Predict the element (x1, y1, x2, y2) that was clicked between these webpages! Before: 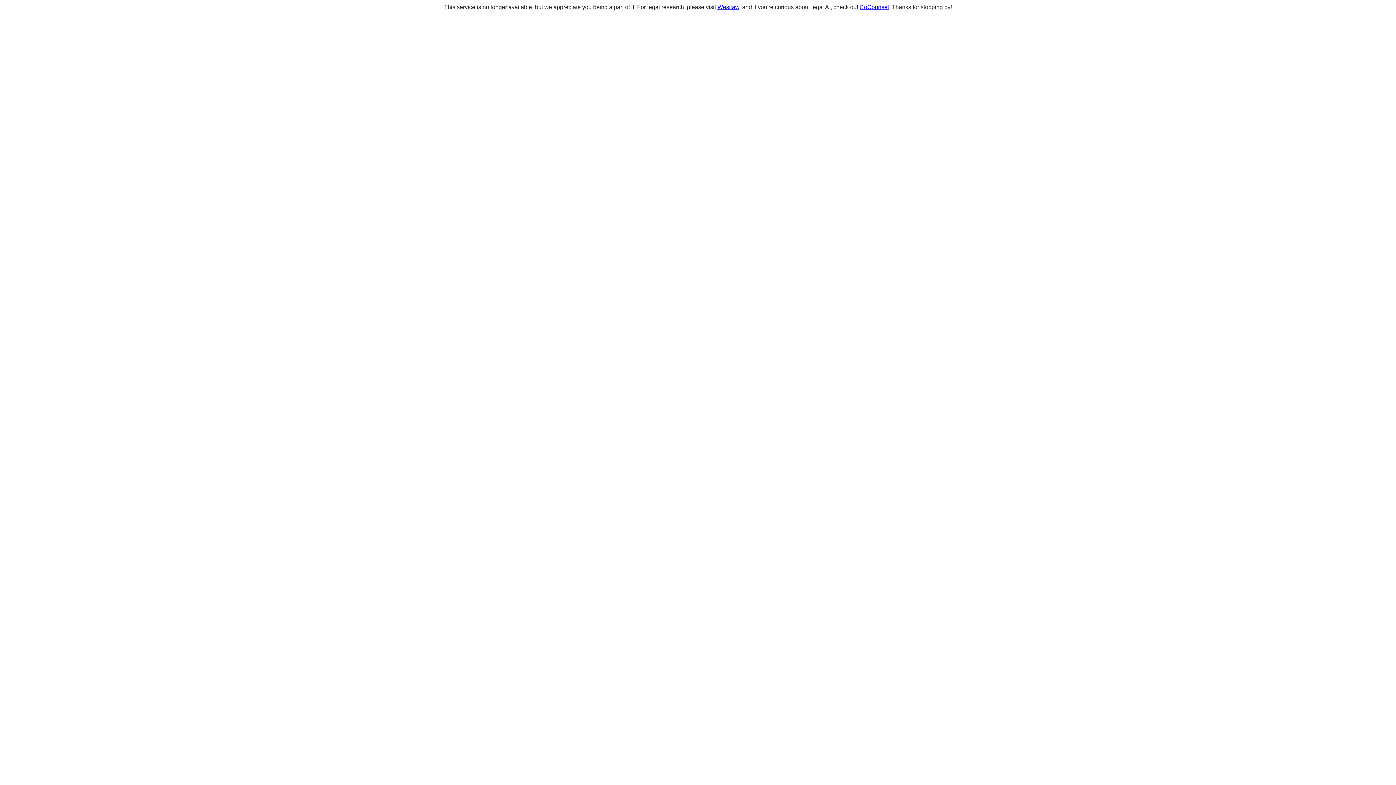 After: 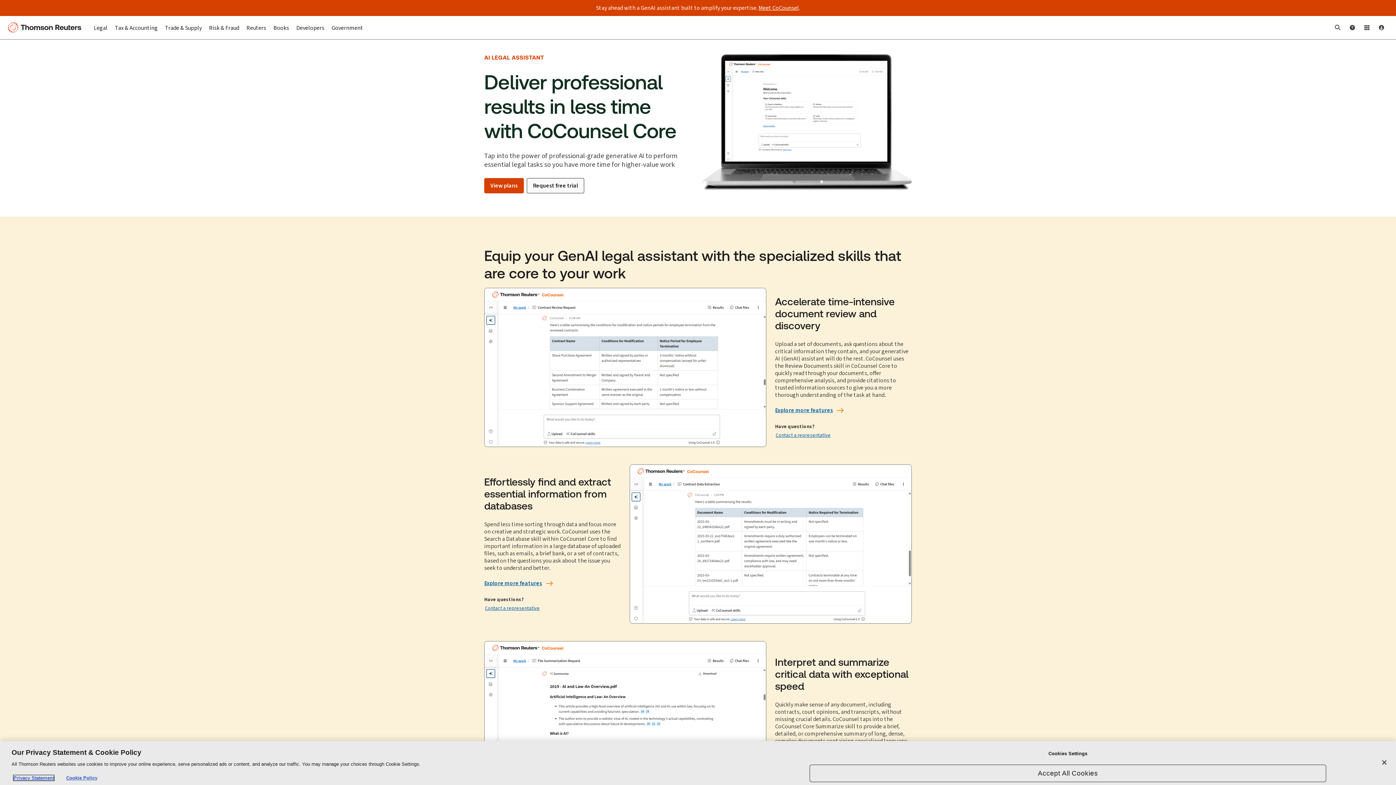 Action: bbox: (859, 4, 889, 10) label: CoCounsel